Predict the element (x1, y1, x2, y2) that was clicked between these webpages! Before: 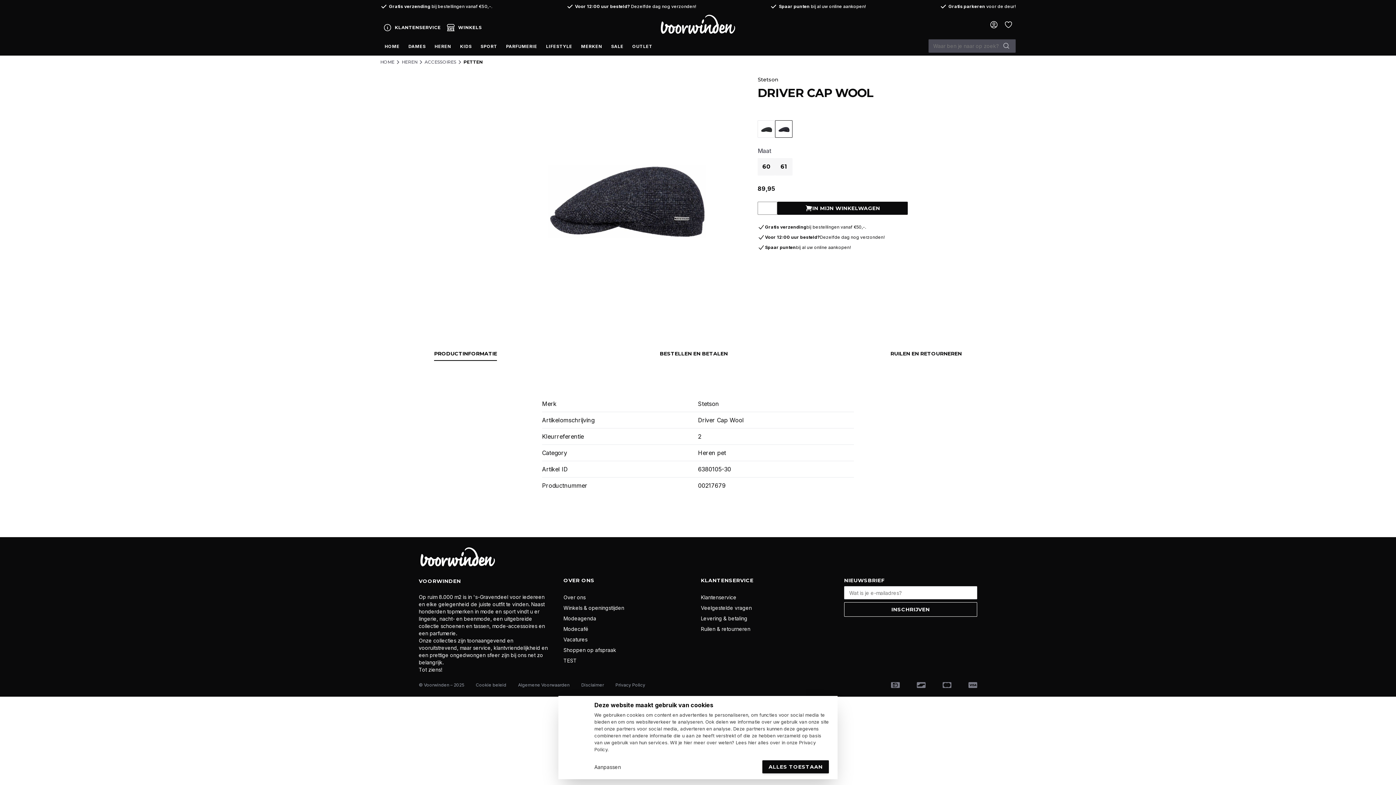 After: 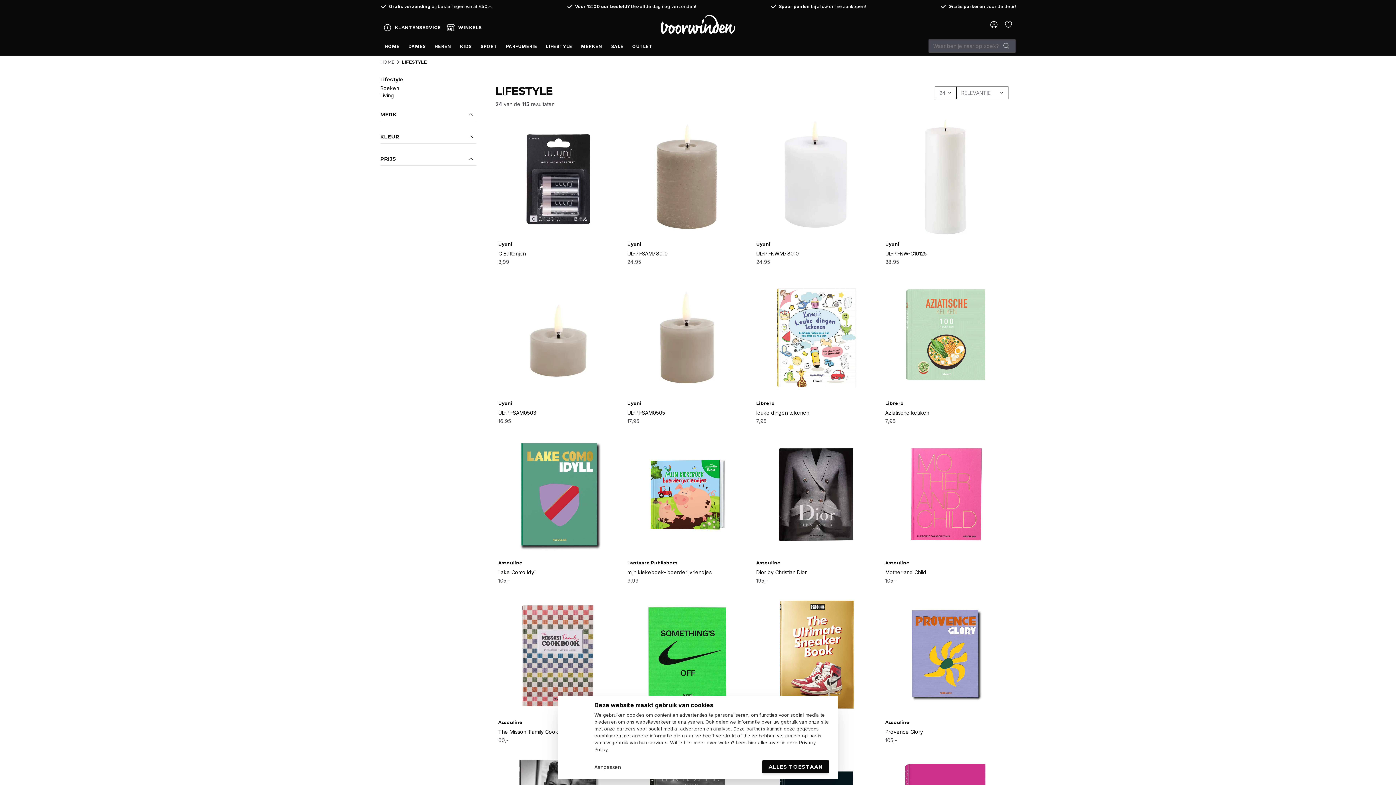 Action: bbox: (541, 40, 576, 52) label: LIFESTYLE